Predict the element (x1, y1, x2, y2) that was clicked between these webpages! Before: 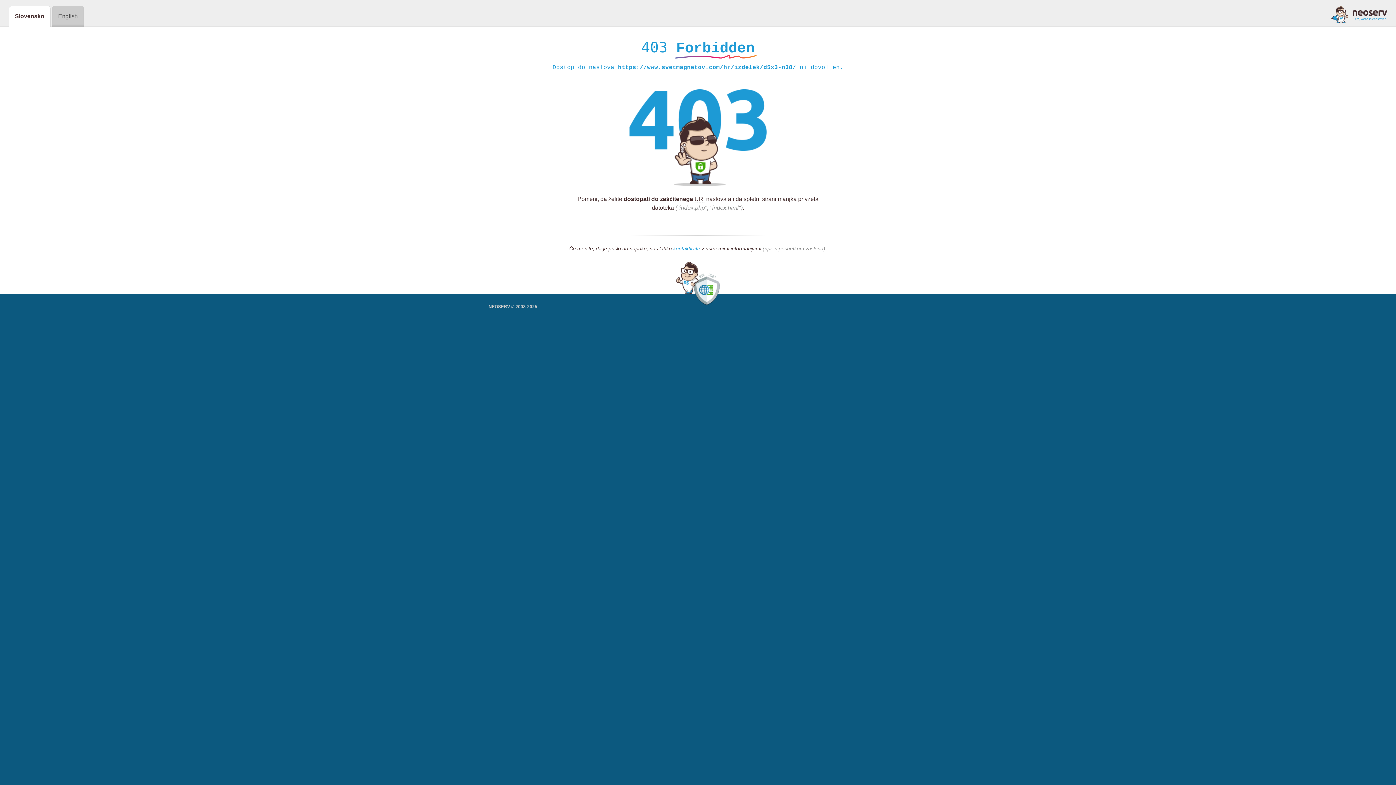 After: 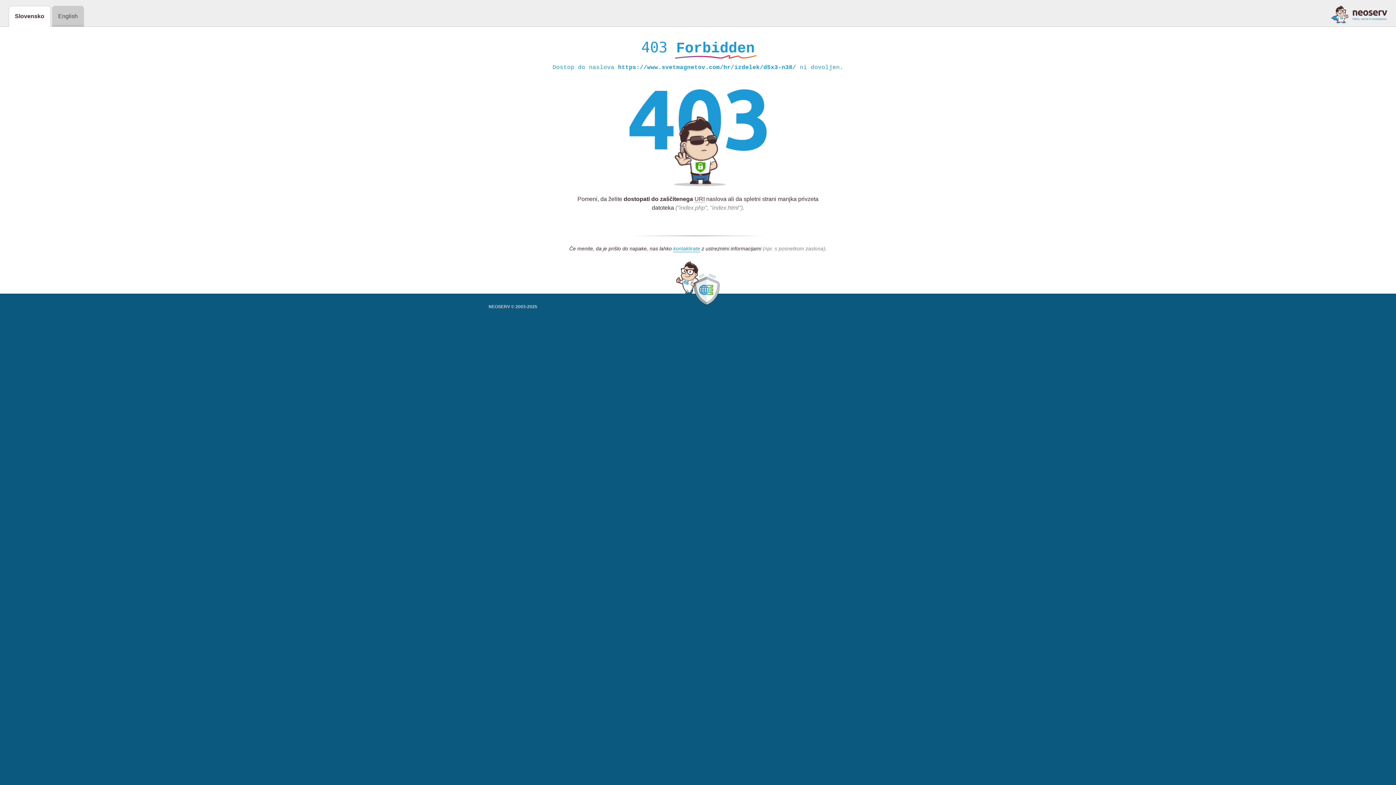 Action: bbox: (1331, 5, 1387, 23)